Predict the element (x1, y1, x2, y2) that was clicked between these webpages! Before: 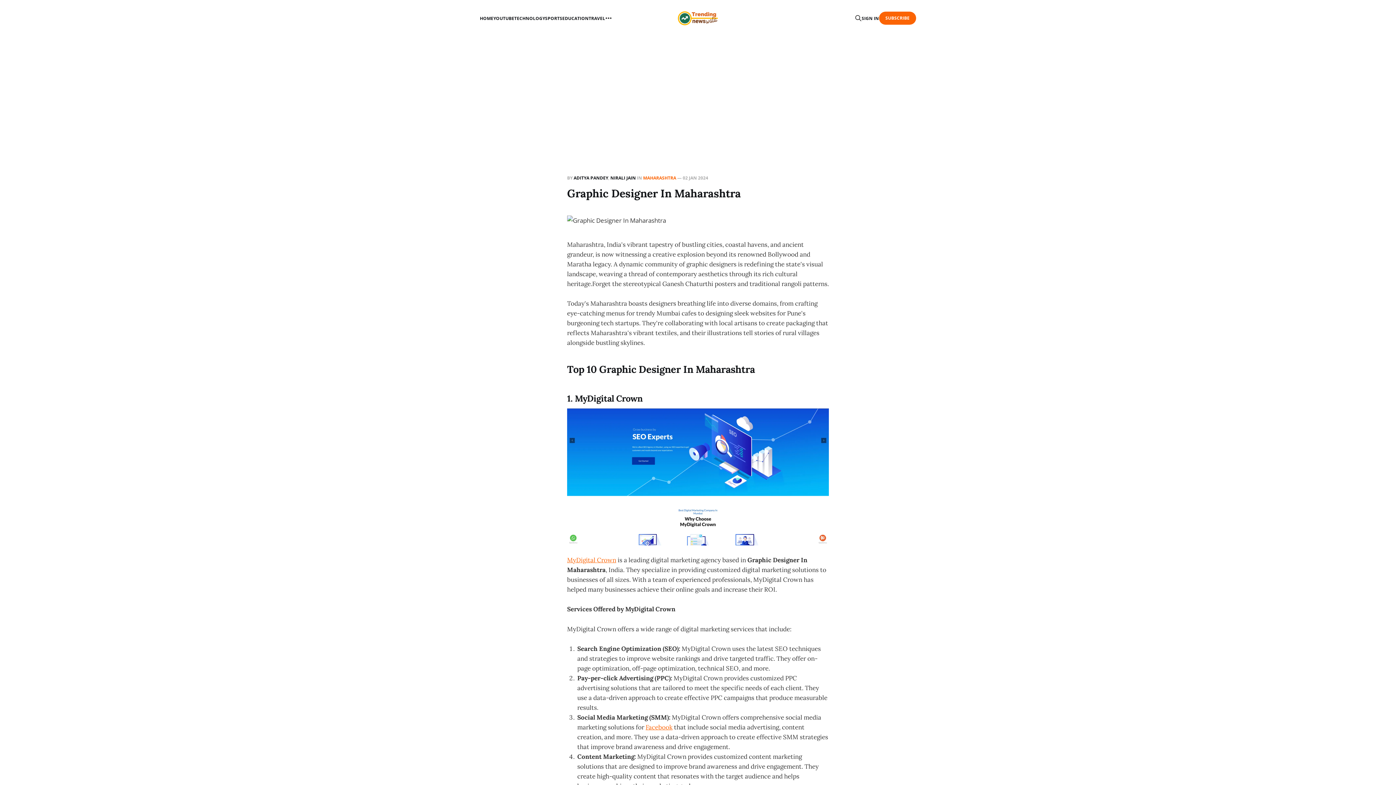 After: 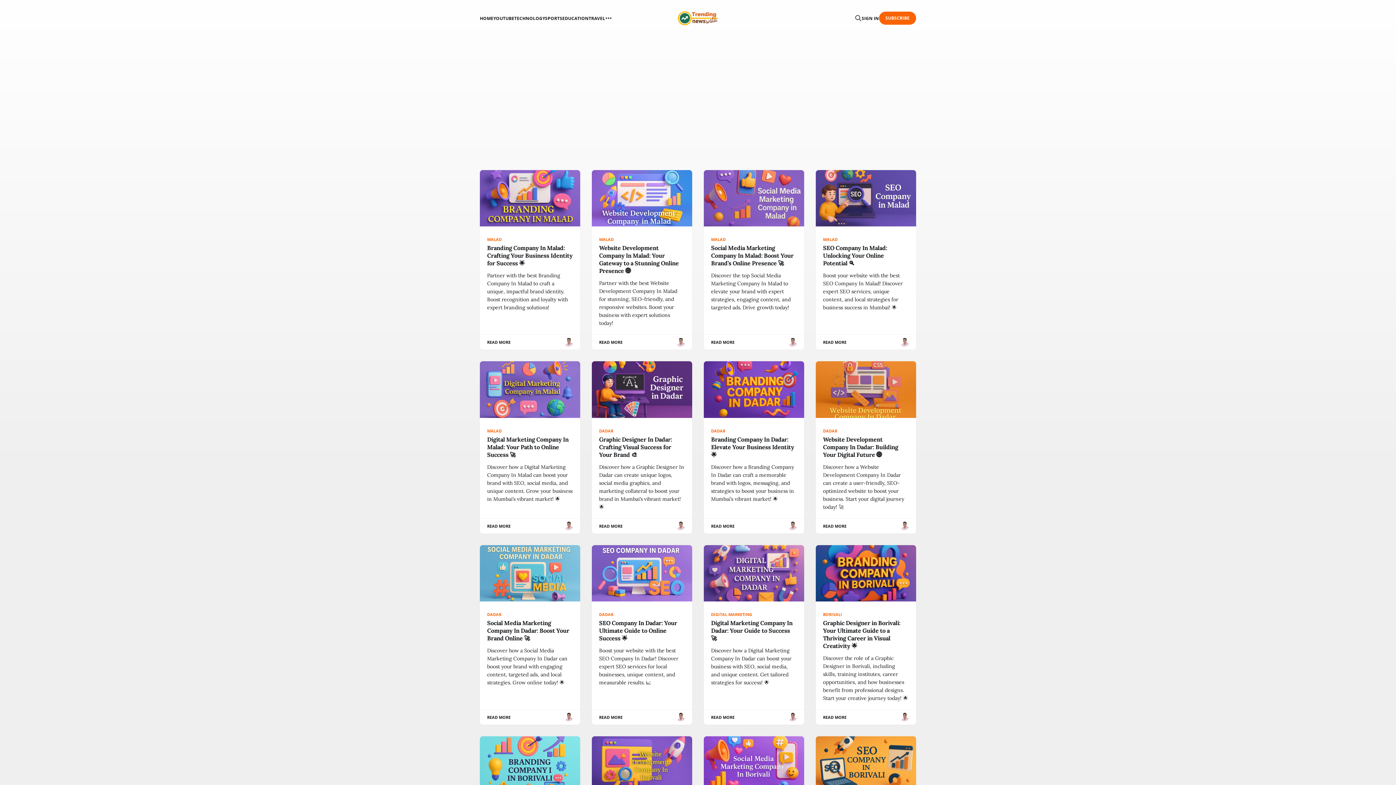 Action: bbox: (667, 10, 728, 25)